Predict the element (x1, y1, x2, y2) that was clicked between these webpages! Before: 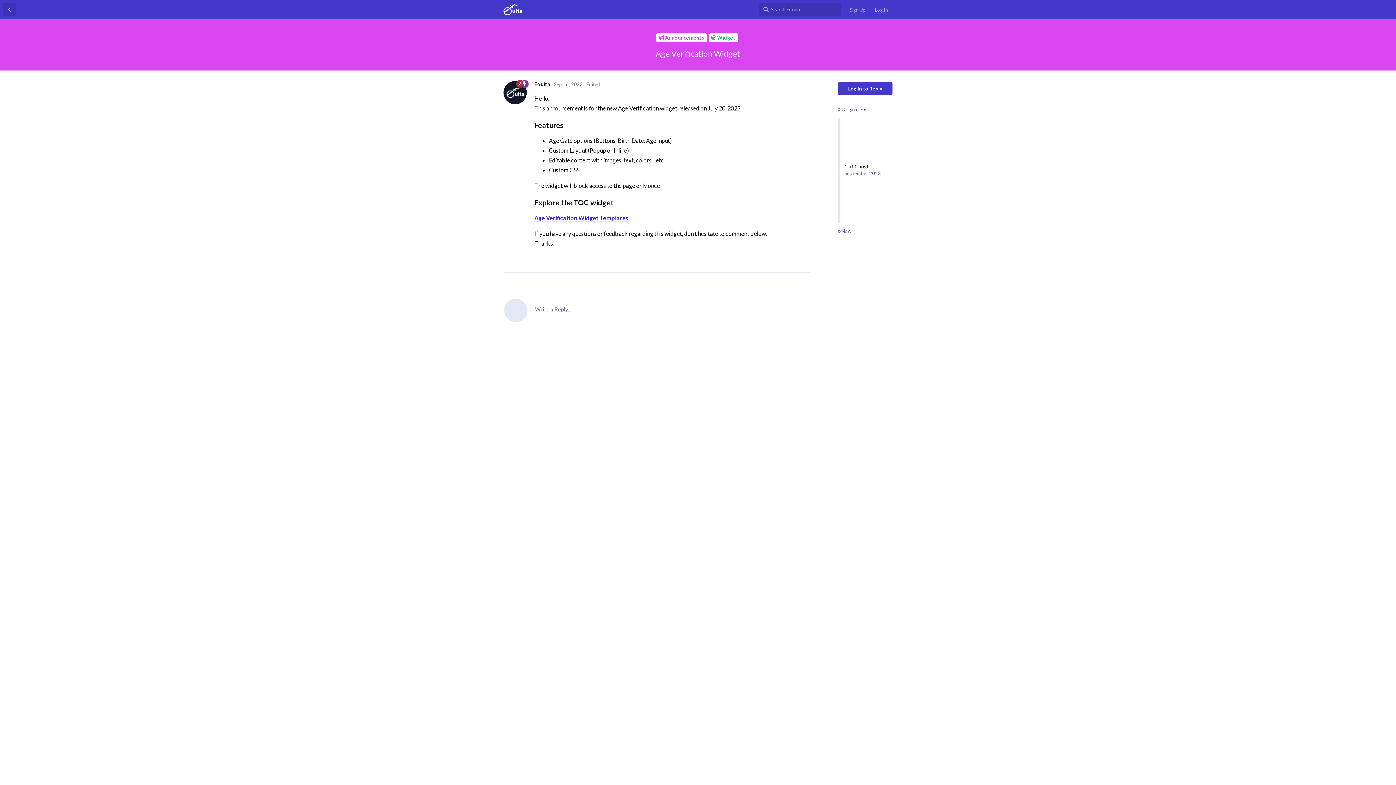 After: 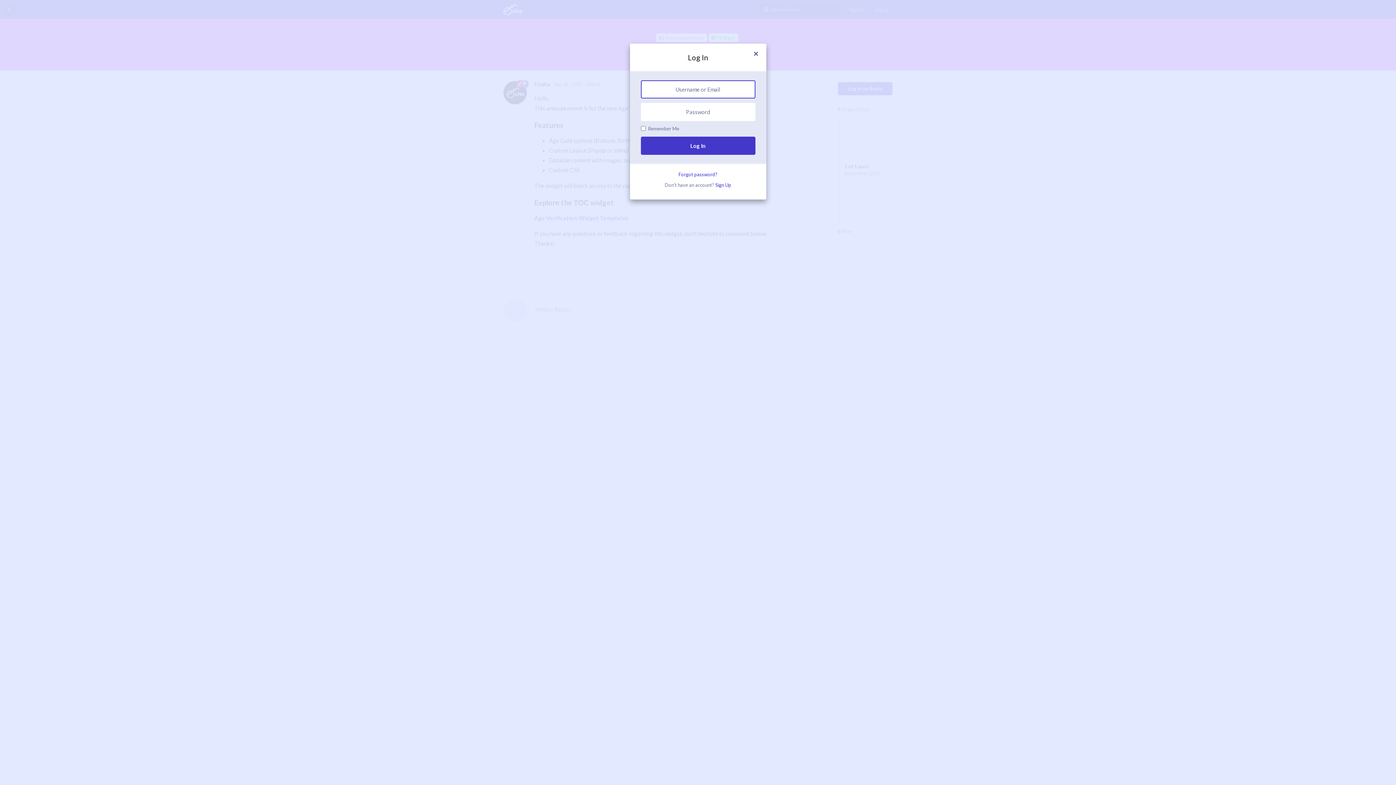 Action: bbox: (789, 252, 810, 265) label: Reply